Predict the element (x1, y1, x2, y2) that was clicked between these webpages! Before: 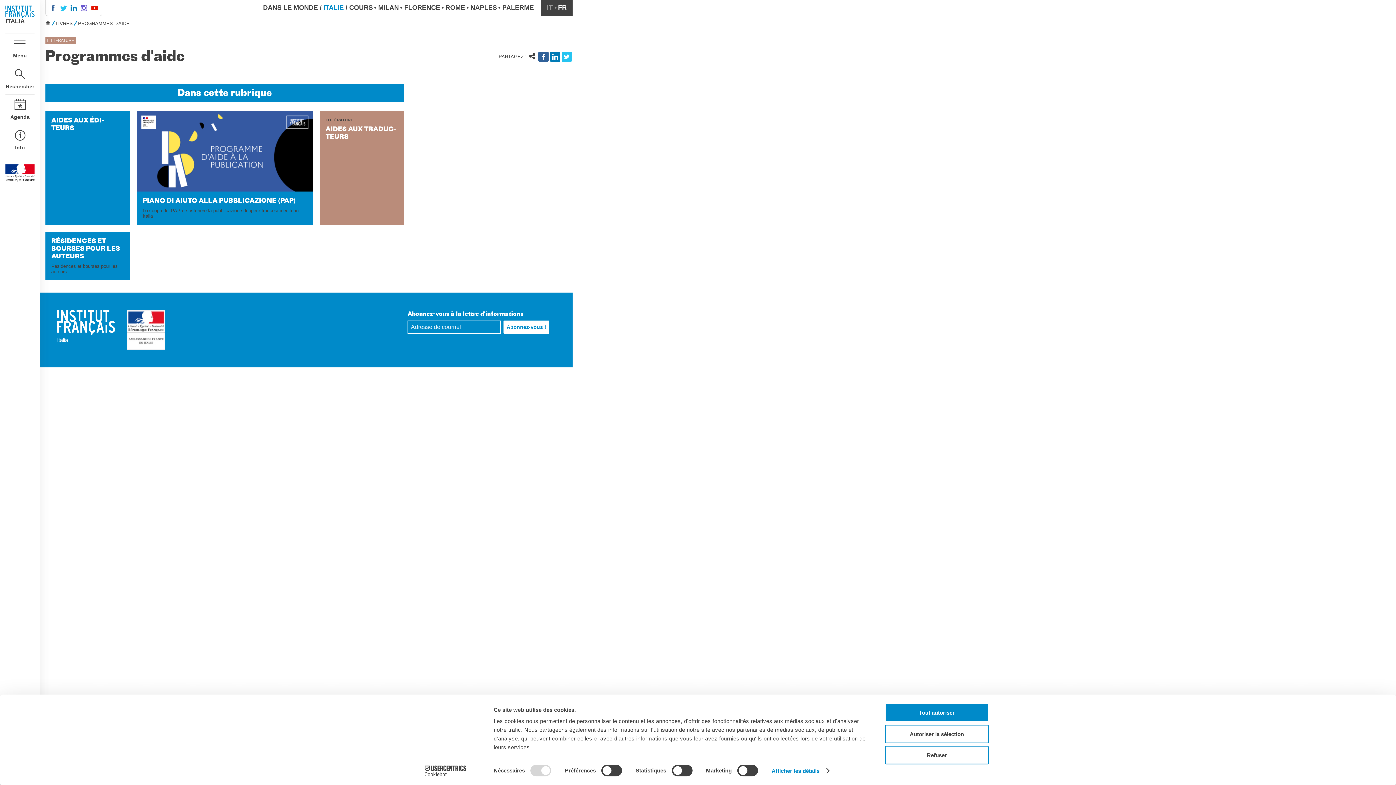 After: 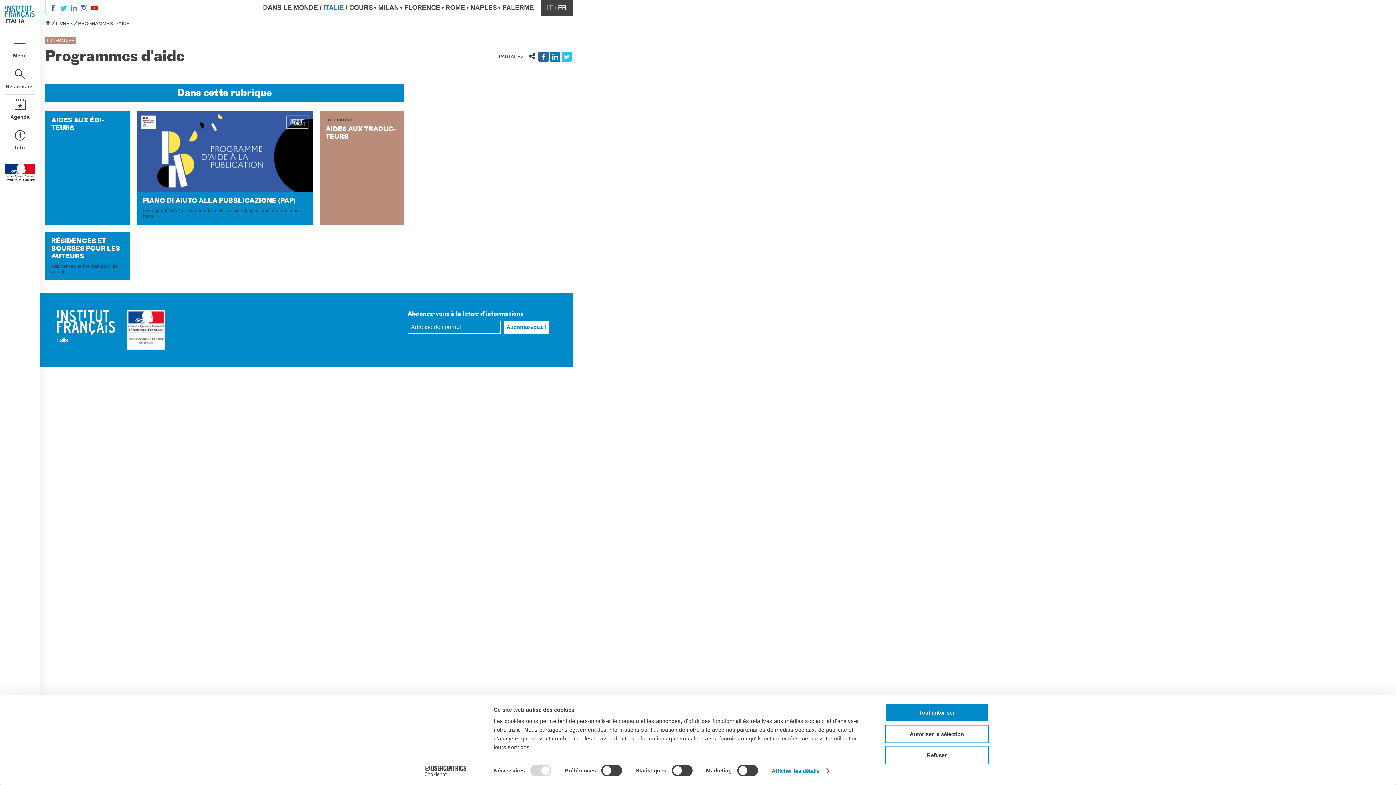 Action: label: . bbox: (70, 4, 77, 11)